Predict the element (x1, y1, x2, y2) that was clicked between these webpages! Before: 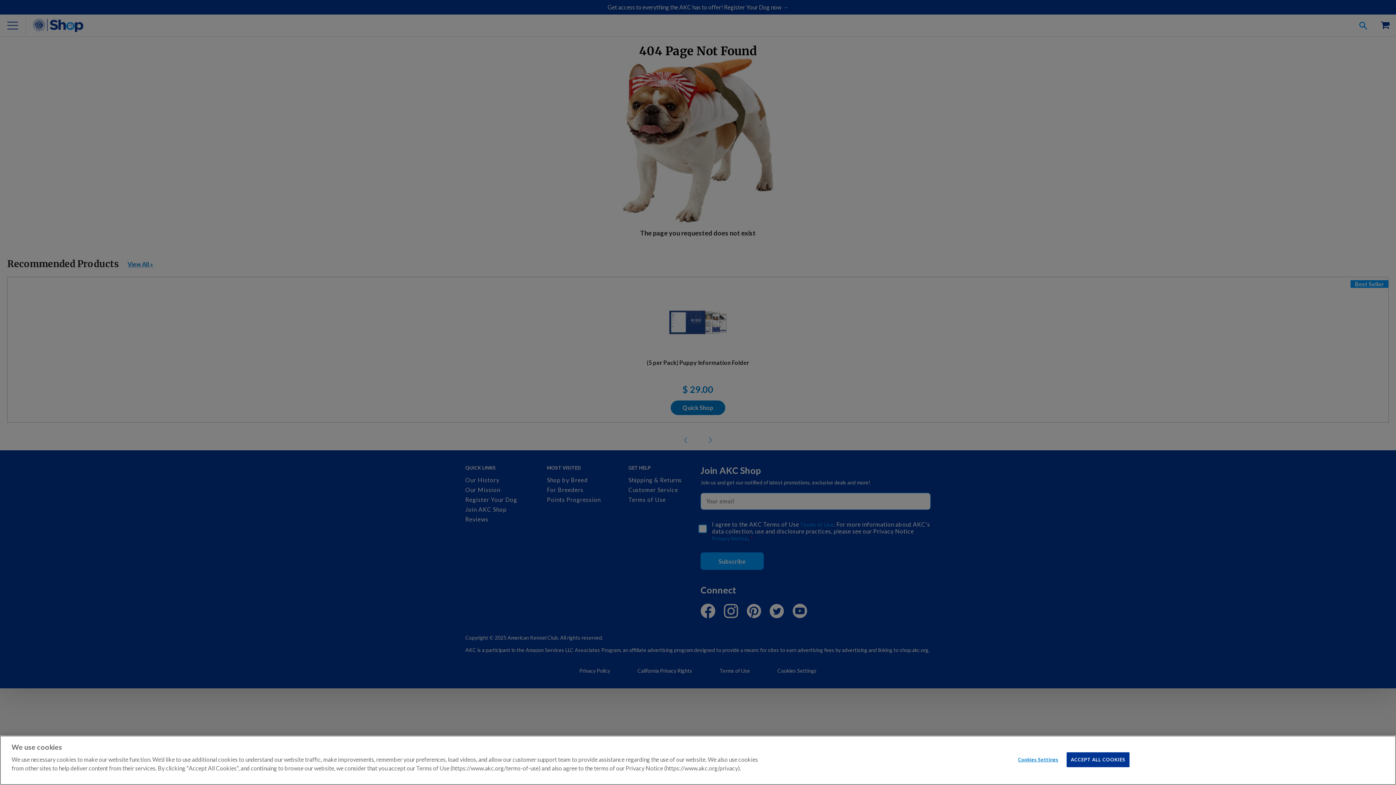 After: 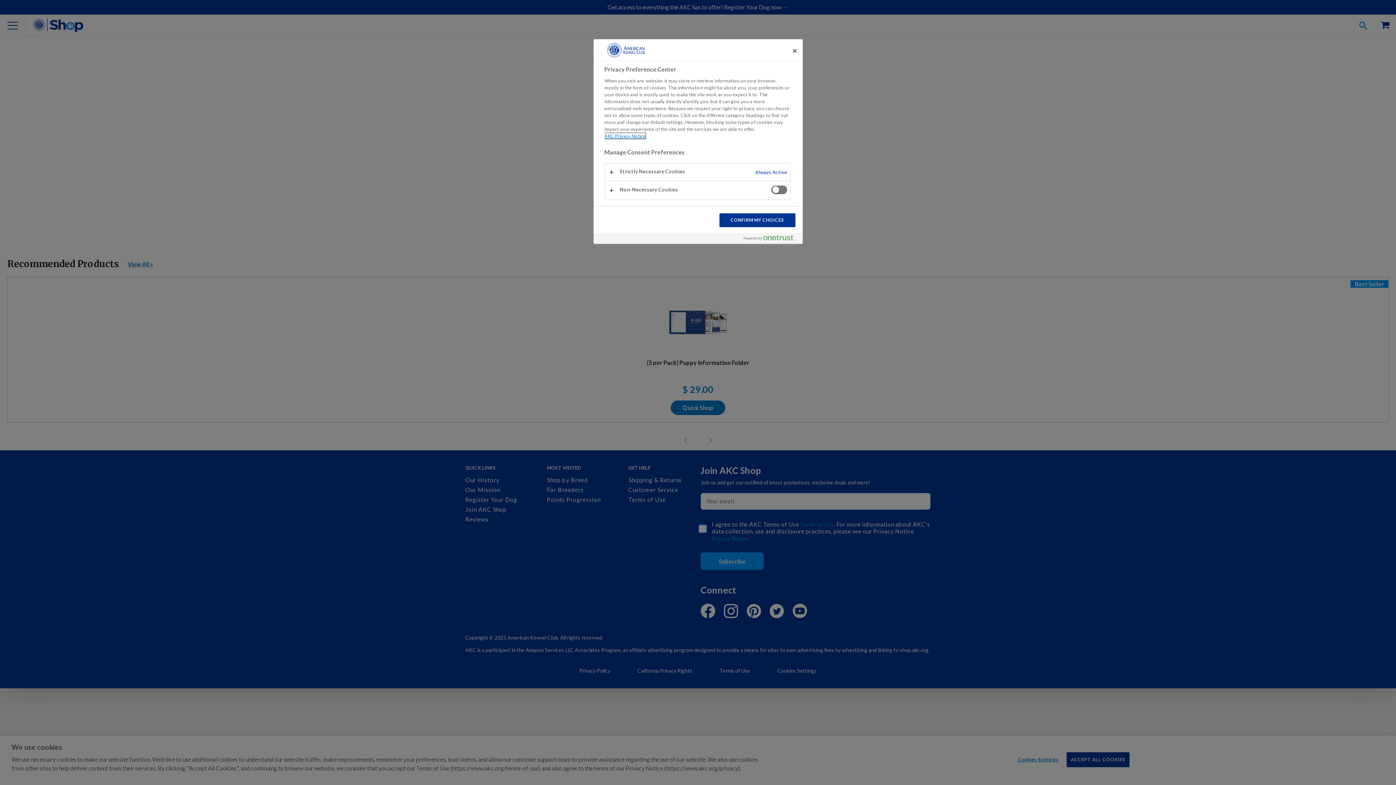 Action: label: Cookies Settings bbox: (1015, 753, 1061, 767)